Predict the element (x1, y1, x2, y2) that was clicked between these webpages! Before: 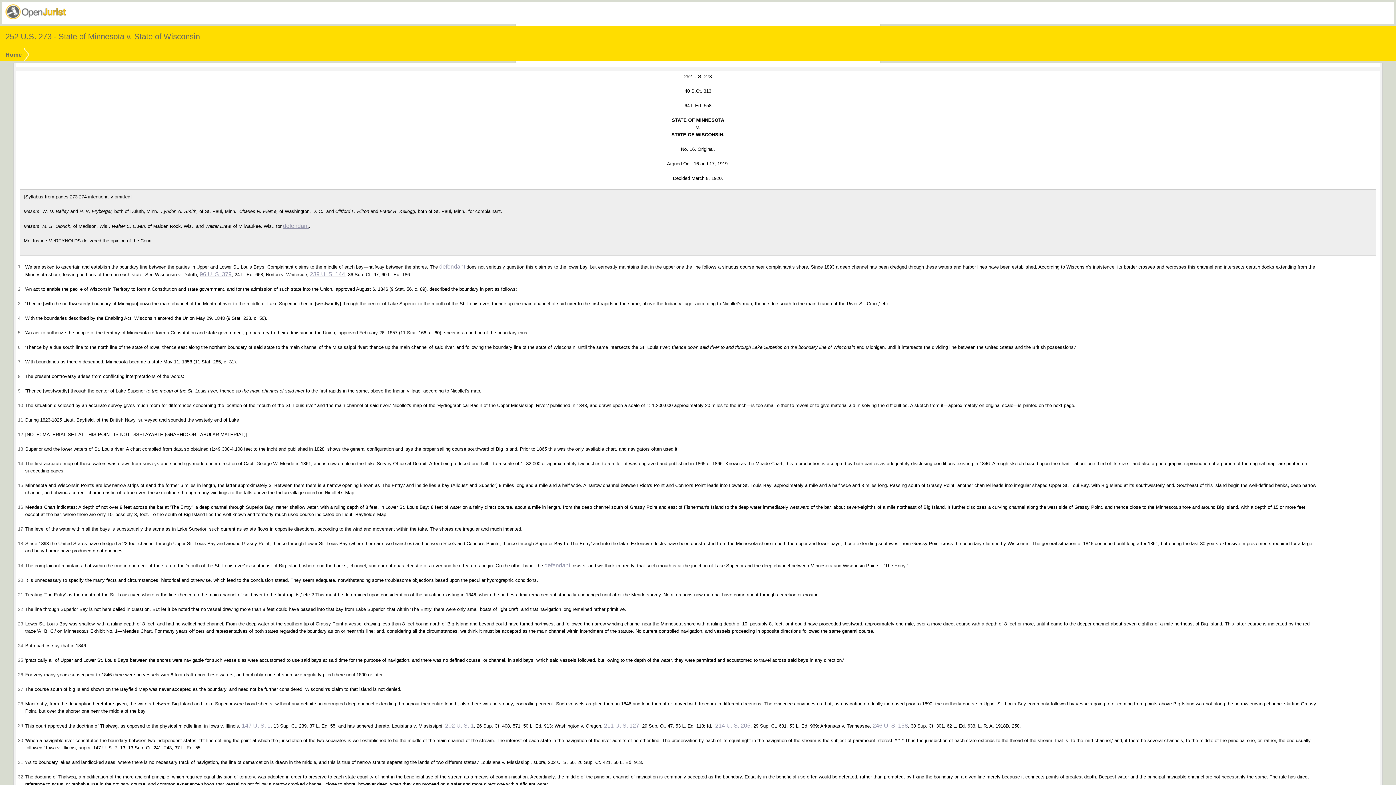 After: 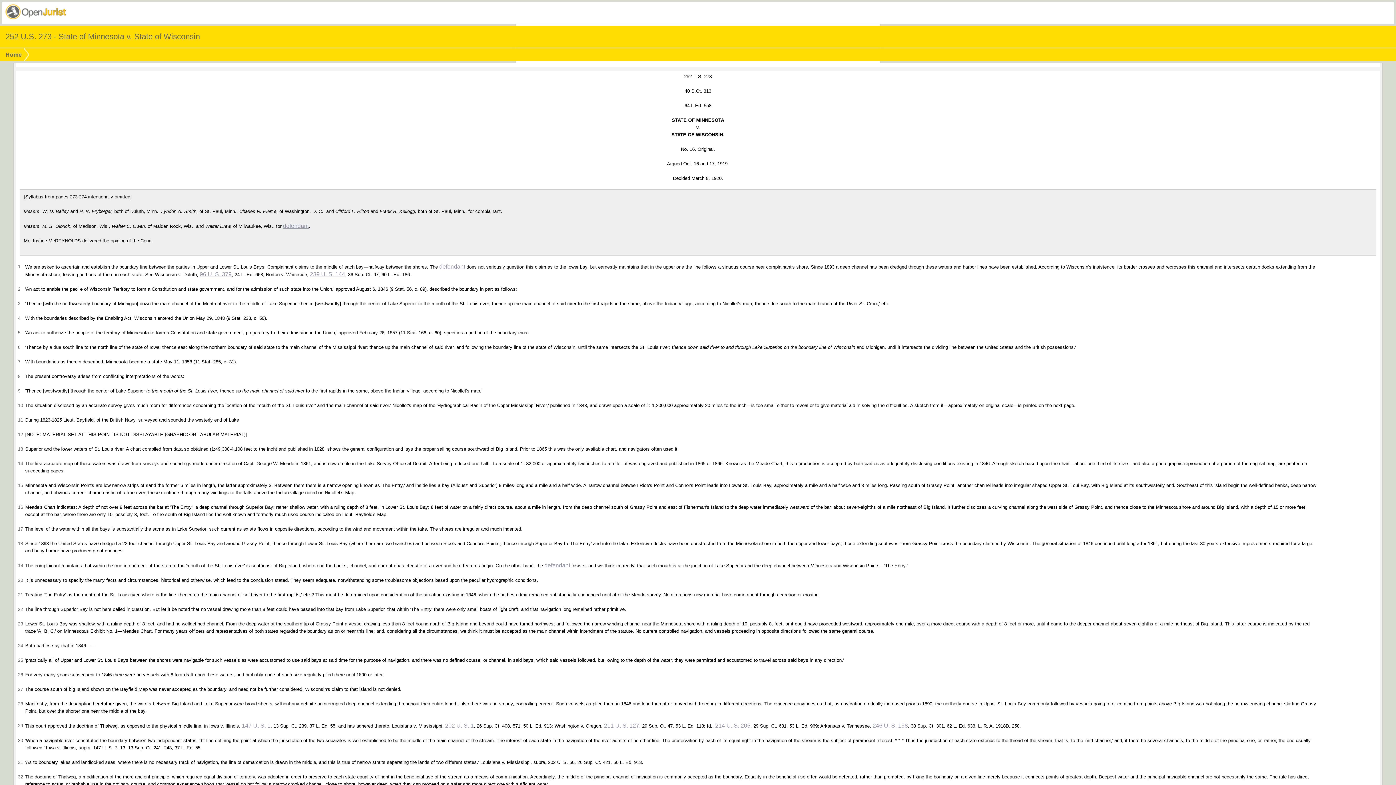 Action: bbox: (544, 562, 570, 568) label: defendant